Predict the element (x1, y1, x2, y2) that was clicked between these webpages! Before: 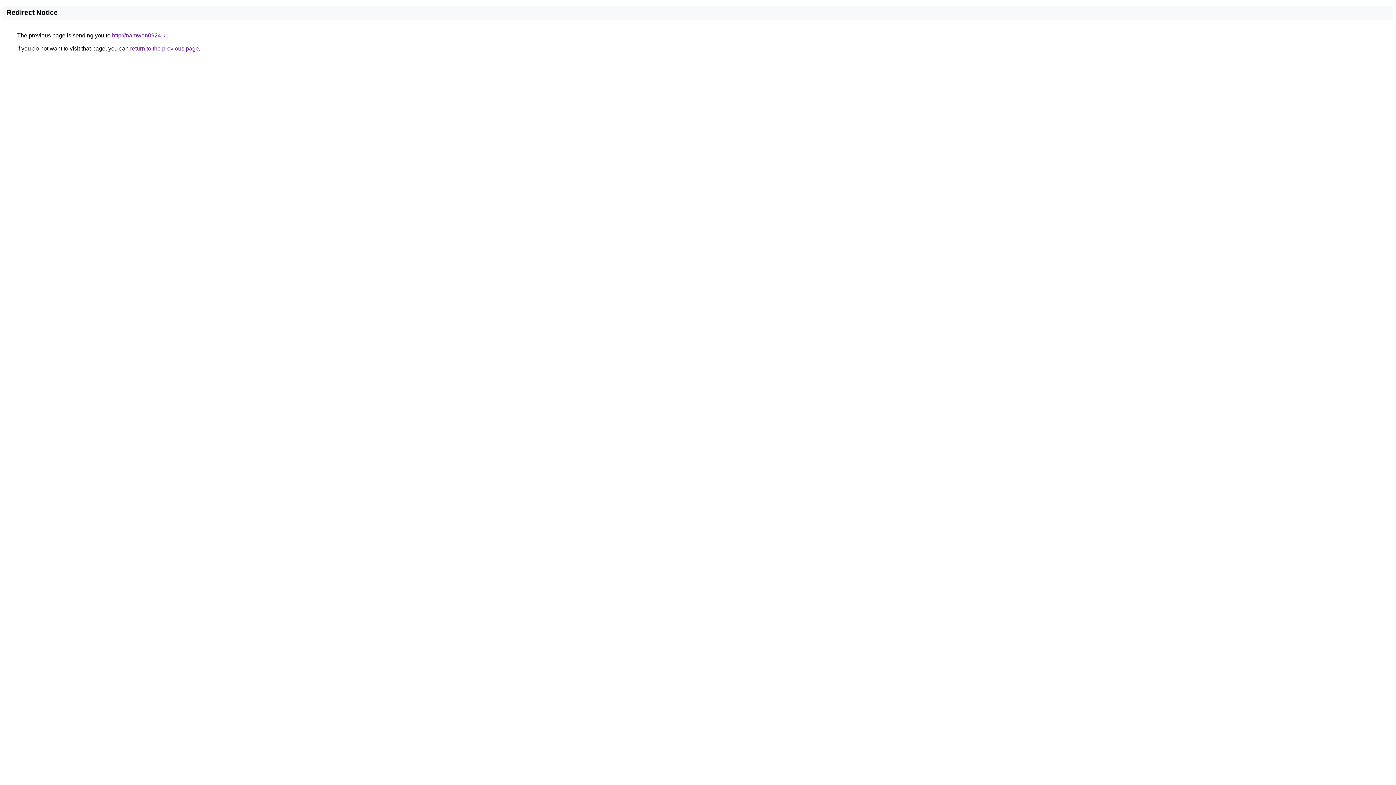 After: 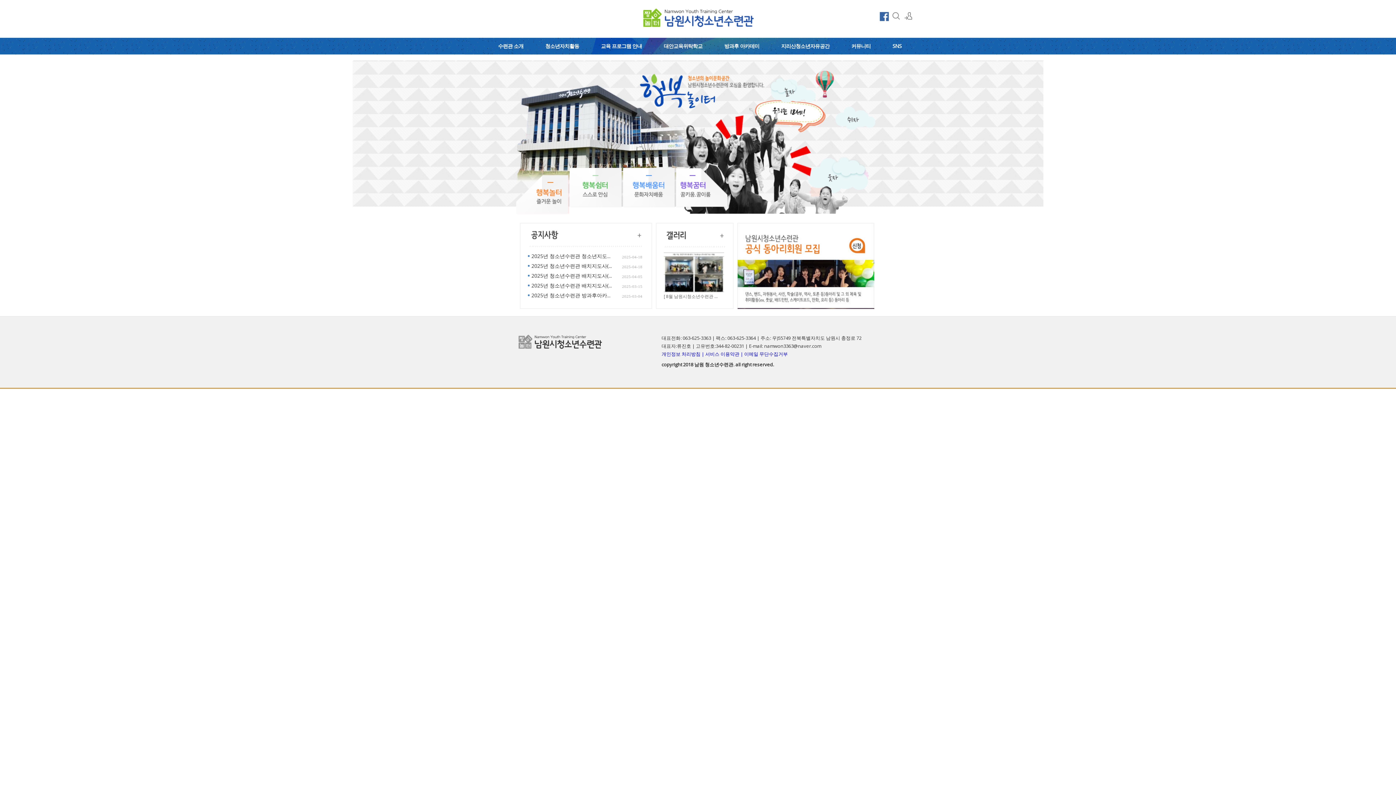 Action: bbox: (112, 32, 166, 38) label: http://namwon0924.kr